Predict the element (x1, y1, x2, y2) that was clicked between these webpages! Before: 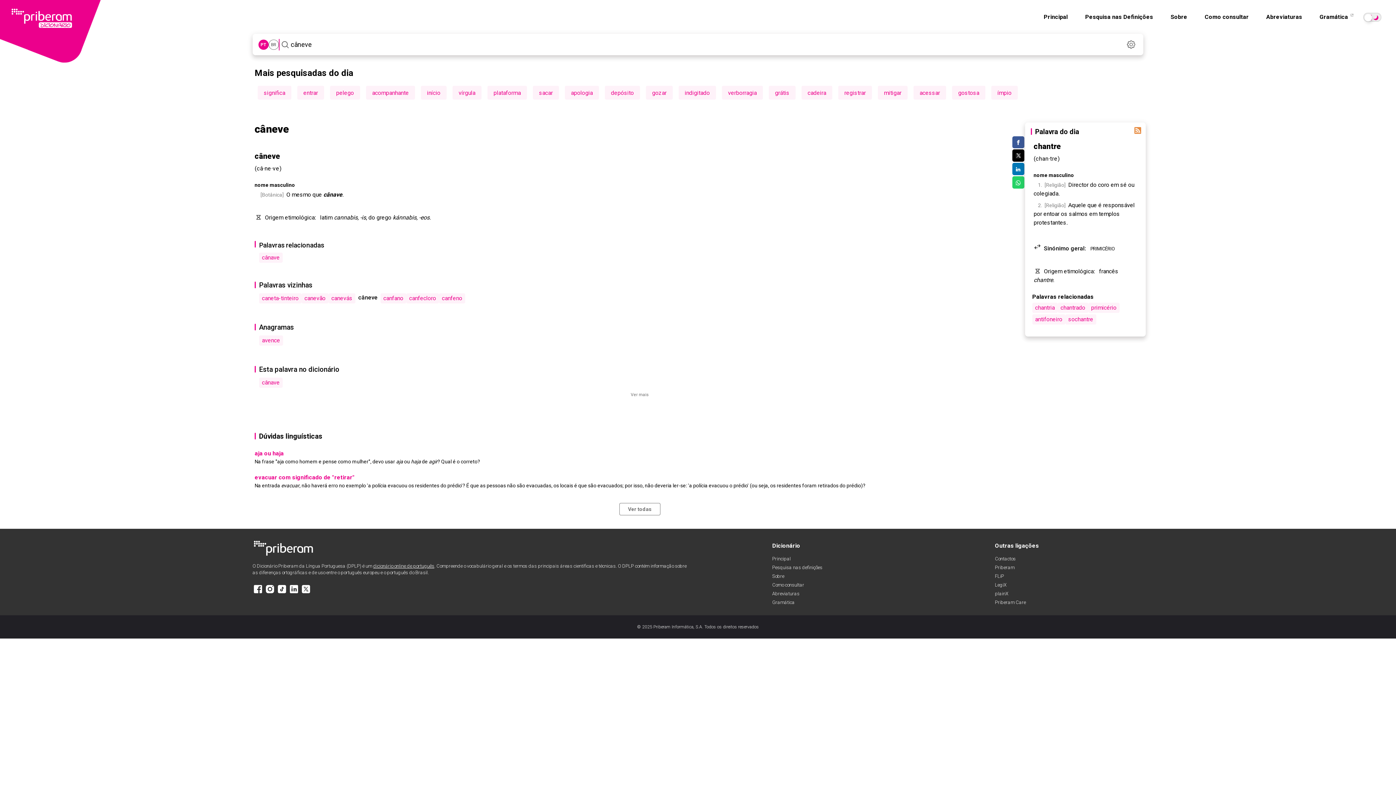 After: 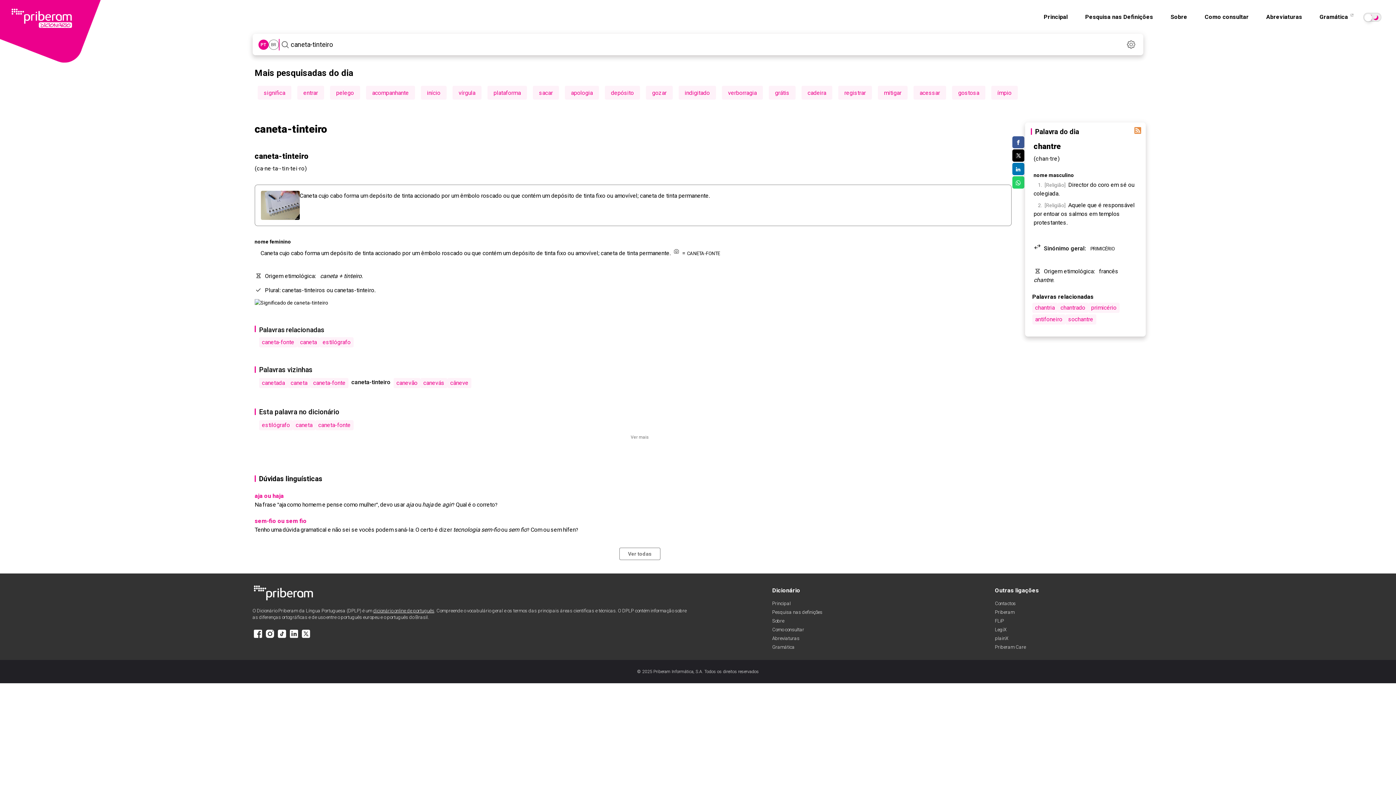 Action: bbox: (259, 293, 301, 303) label: caneta-tinteiro